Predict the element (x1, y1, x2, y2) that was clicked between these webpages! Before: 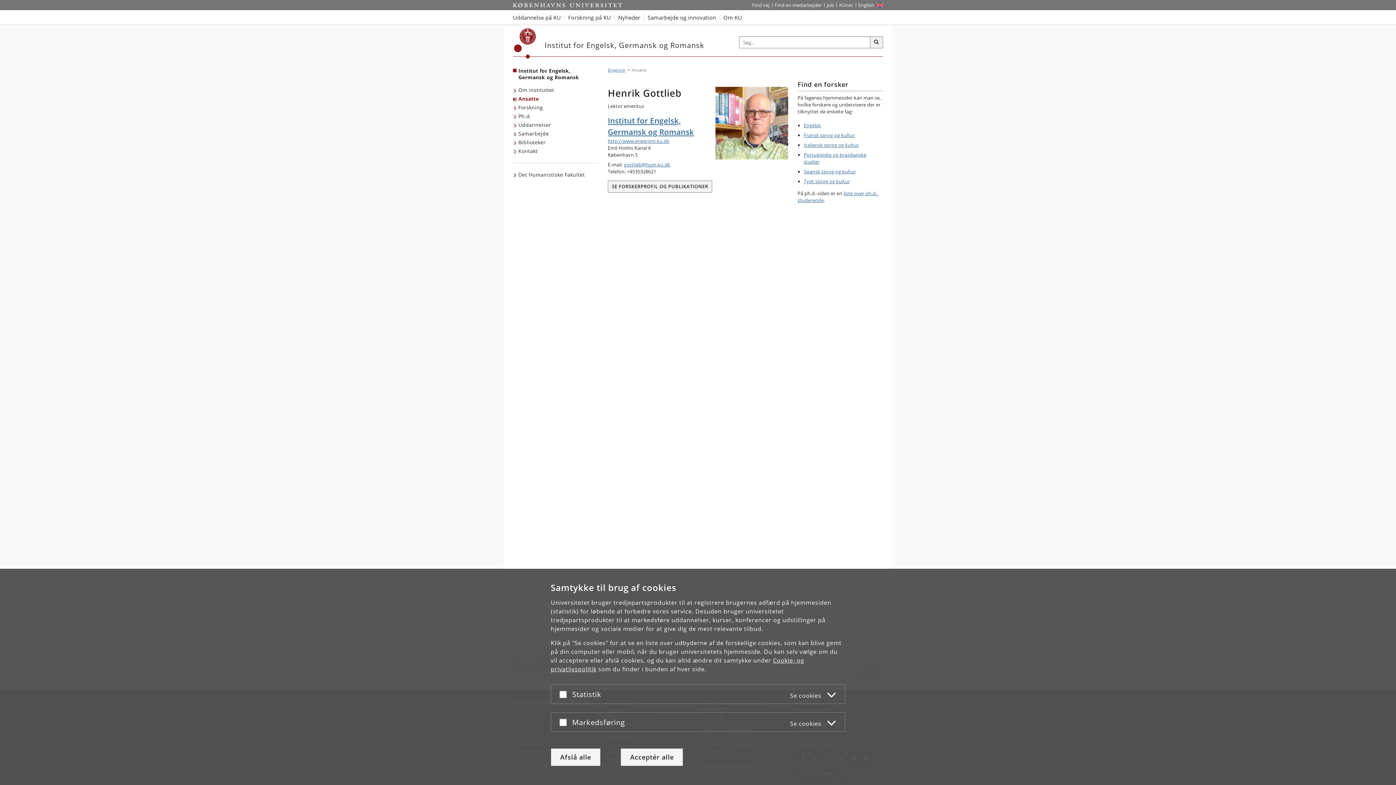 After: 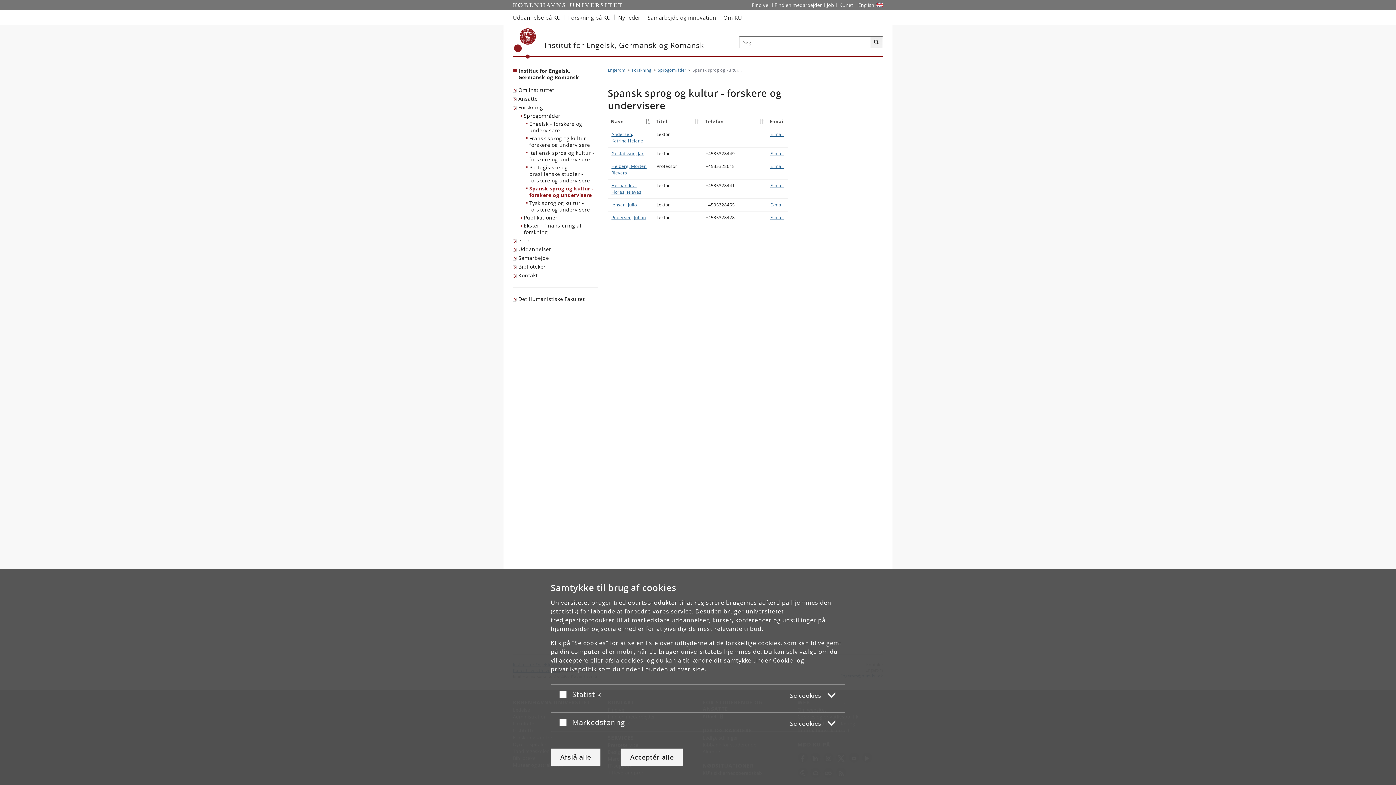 Action: bbox: (804, 168, 856, 174) label: Spansk sprog og kultur